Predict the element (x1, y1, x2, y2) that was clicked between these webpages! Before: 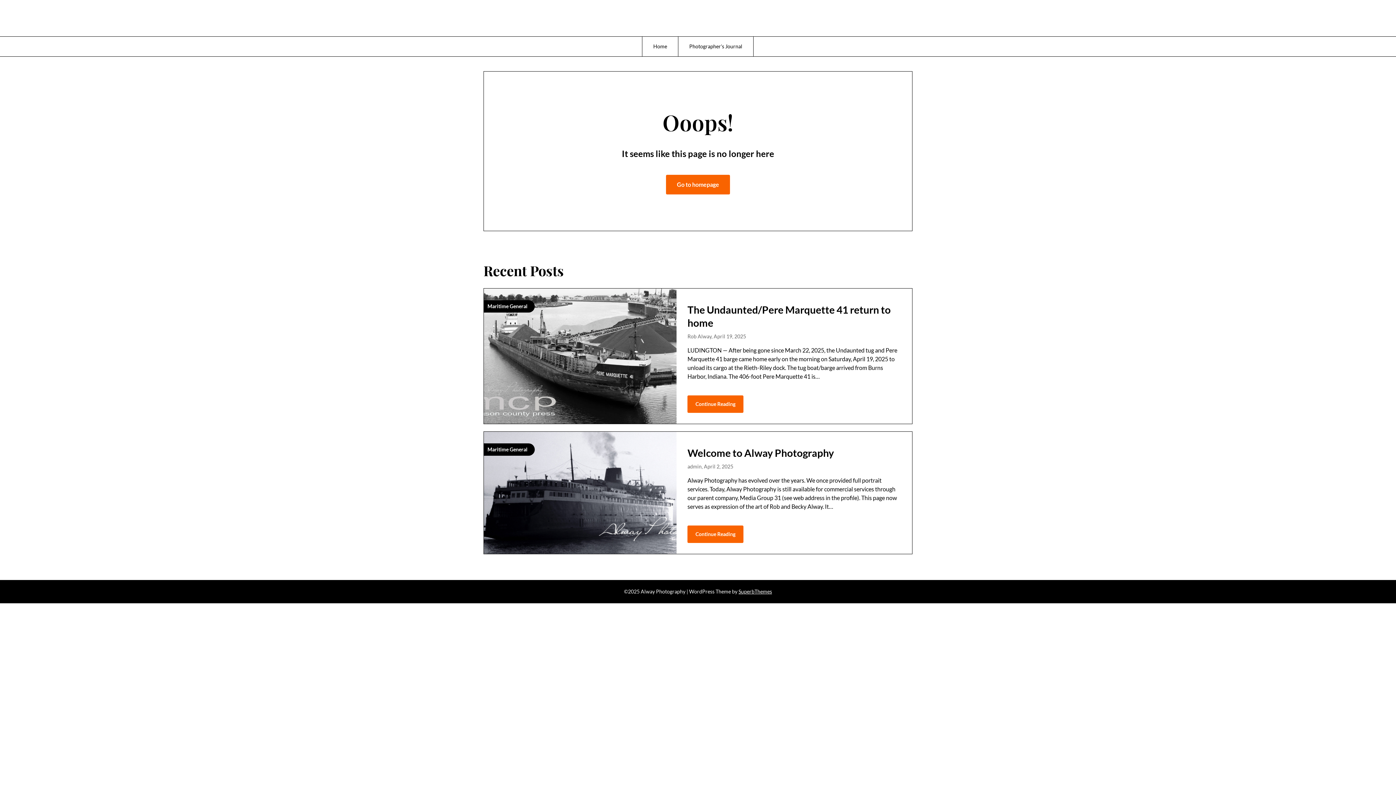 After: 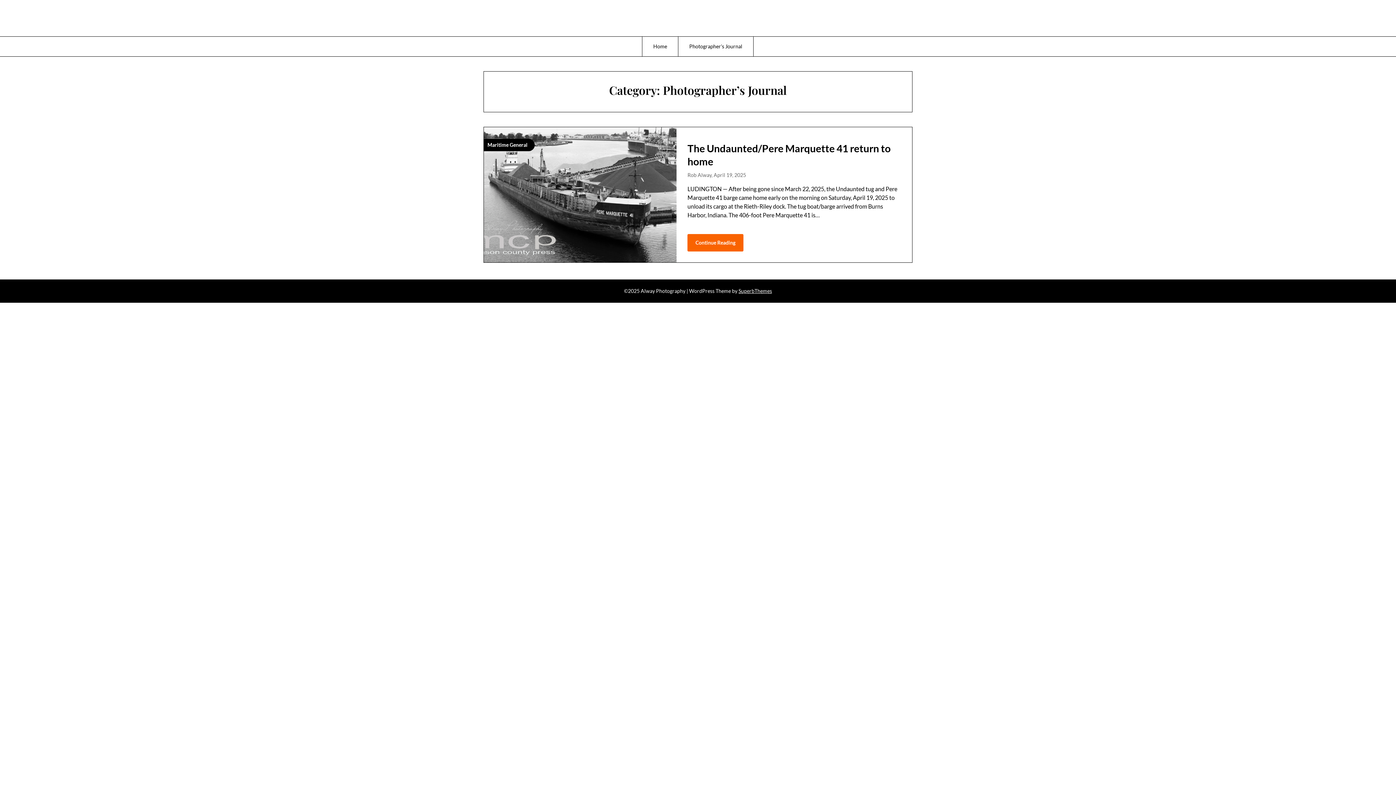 Action: bbox: (678, 36, 753, 56) label: Photographer’s Journal